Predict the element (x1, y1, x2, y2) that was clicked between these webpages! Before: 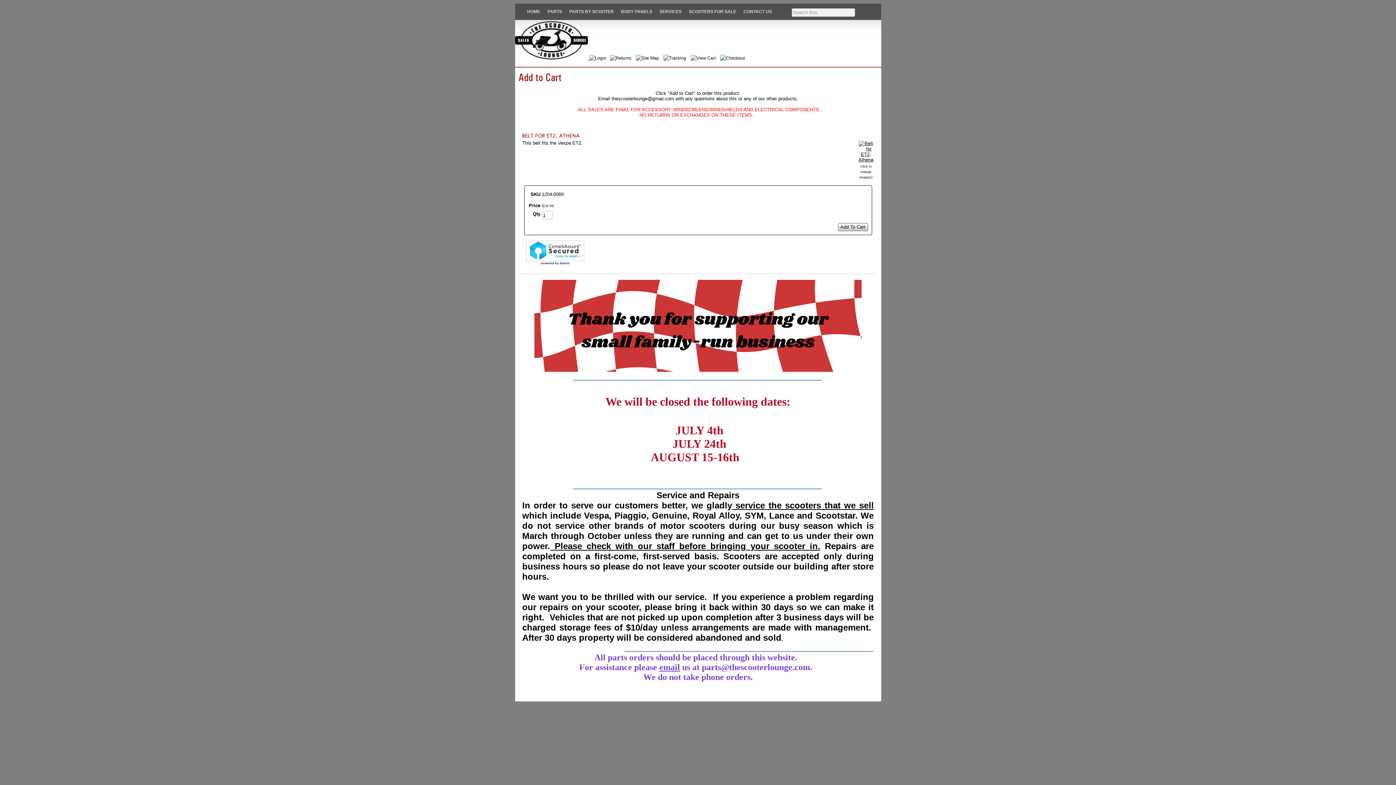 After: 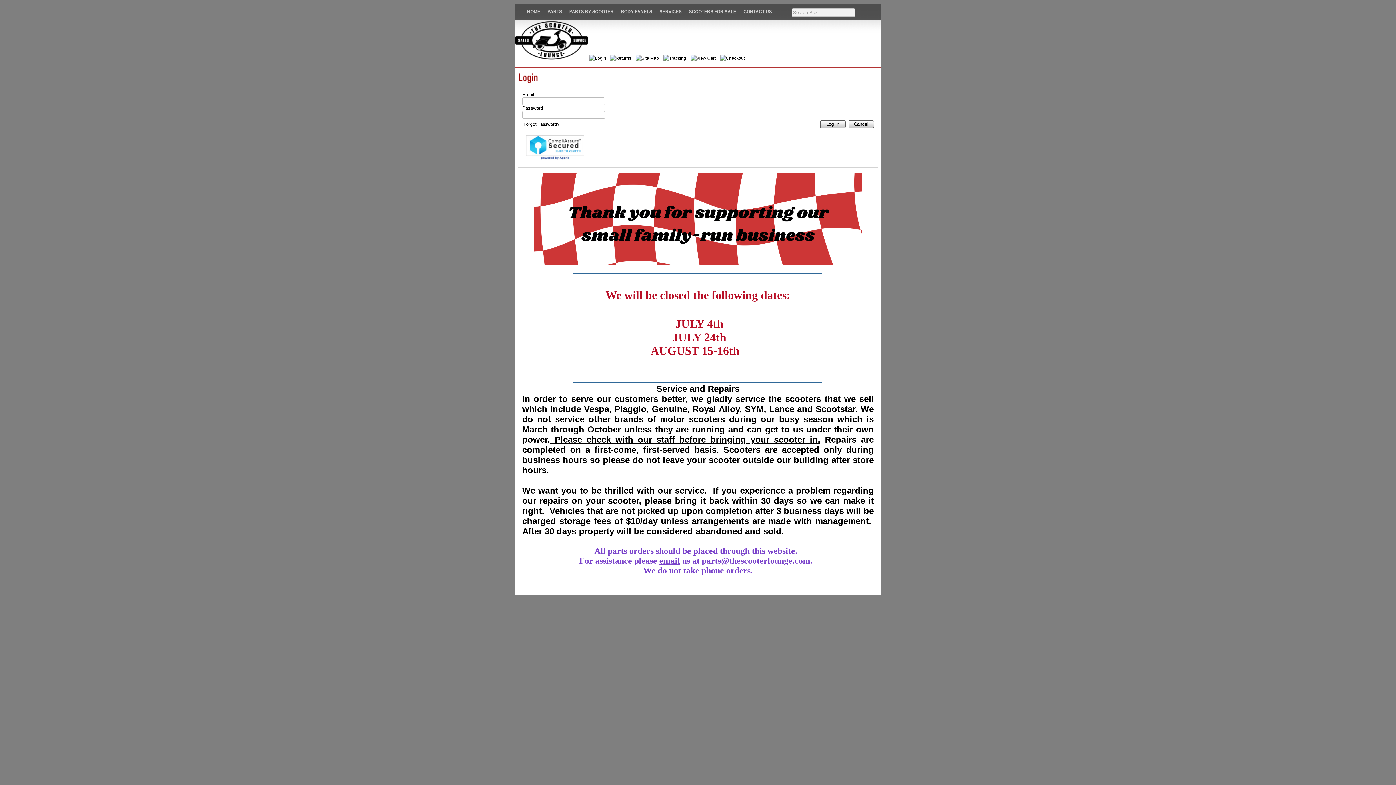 Action: bbox: (589, 55, 608, 60) label: Login  